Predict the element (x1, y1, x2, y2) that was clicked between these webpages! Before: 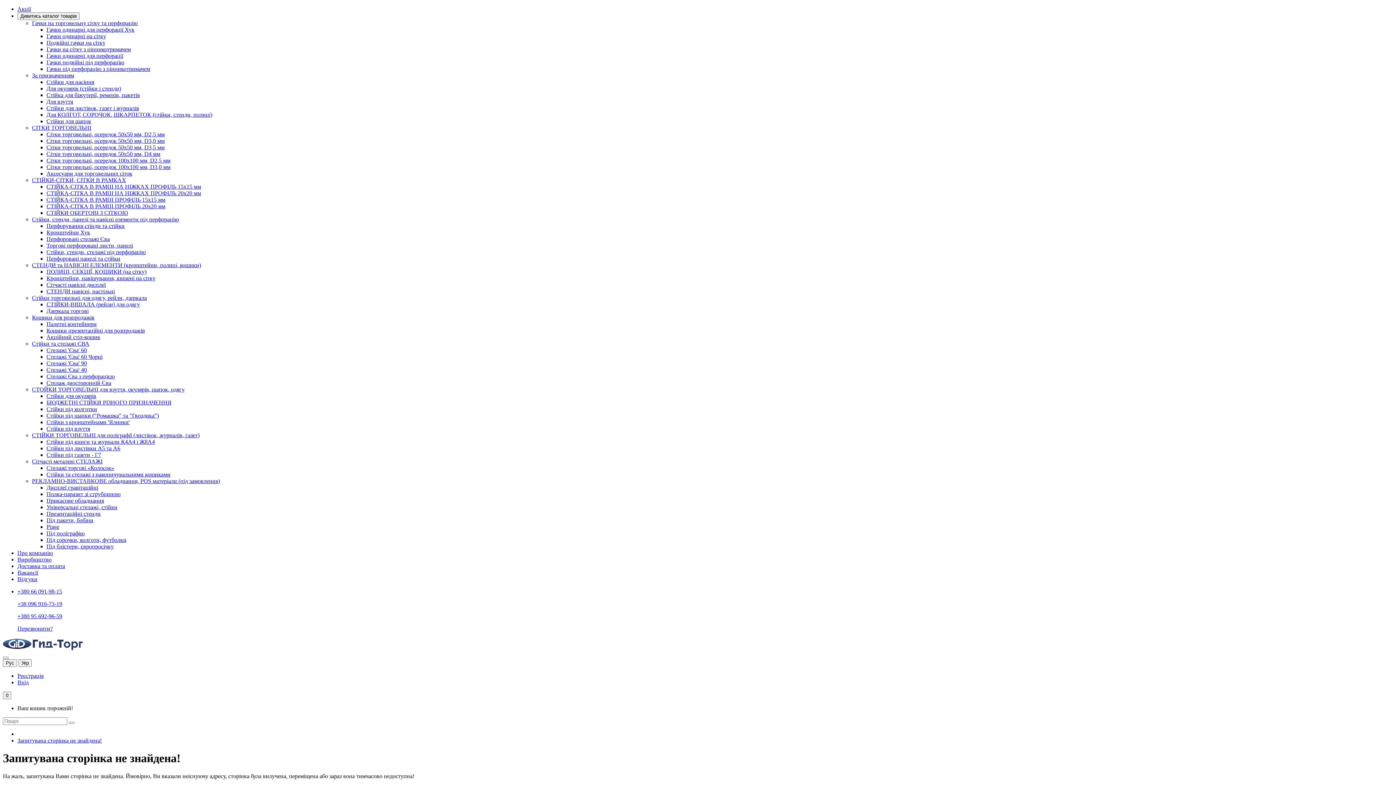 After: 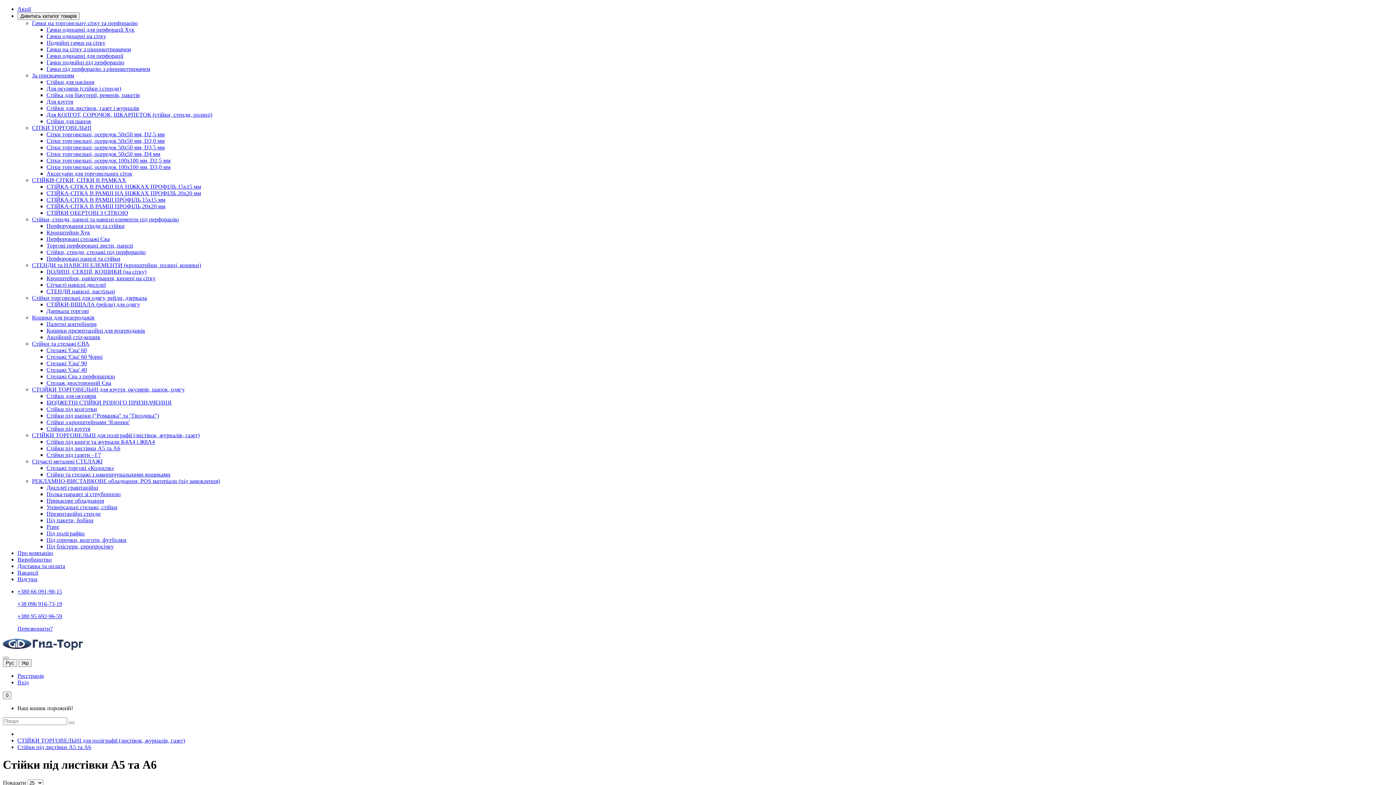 Action: bbox: (46, 445, 120, 451) label: Стійки під листівки А5 та А6